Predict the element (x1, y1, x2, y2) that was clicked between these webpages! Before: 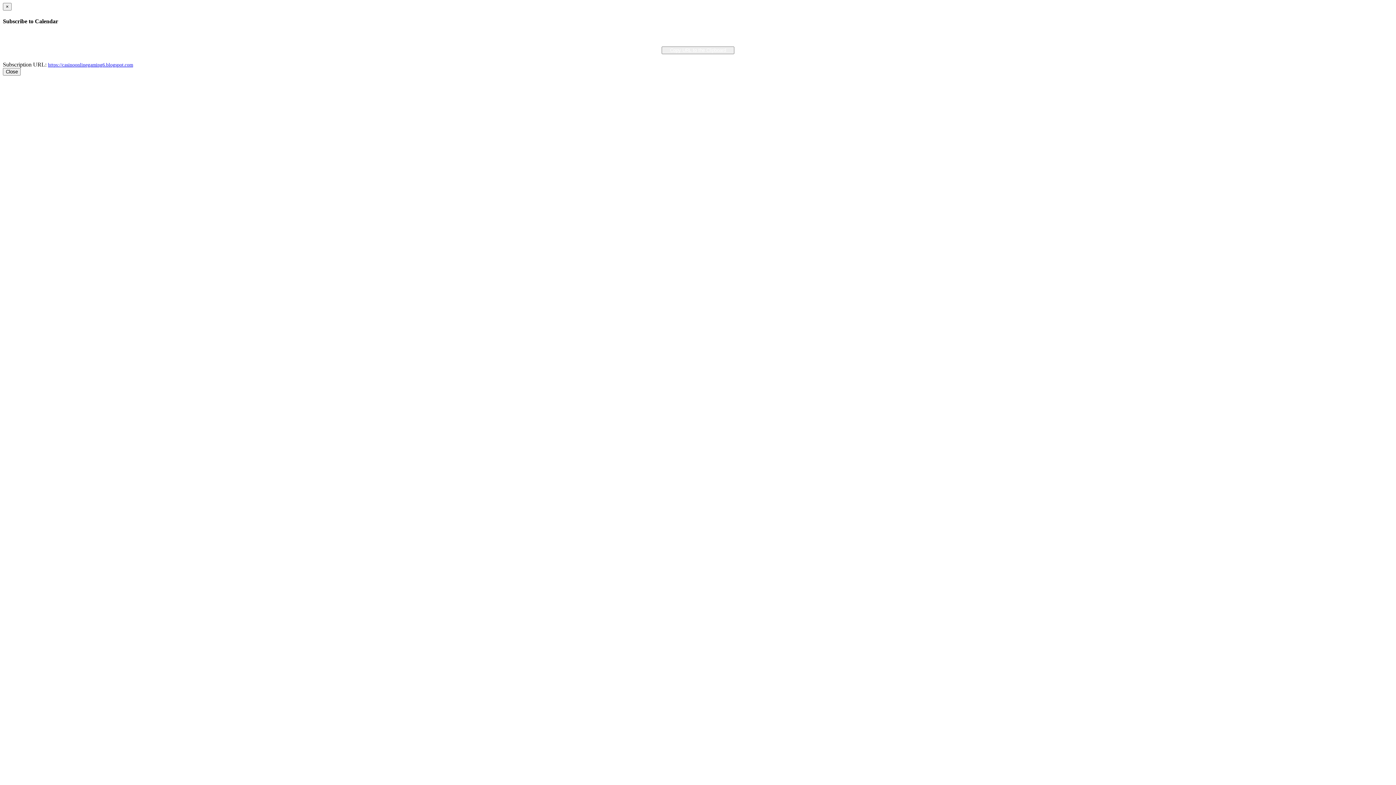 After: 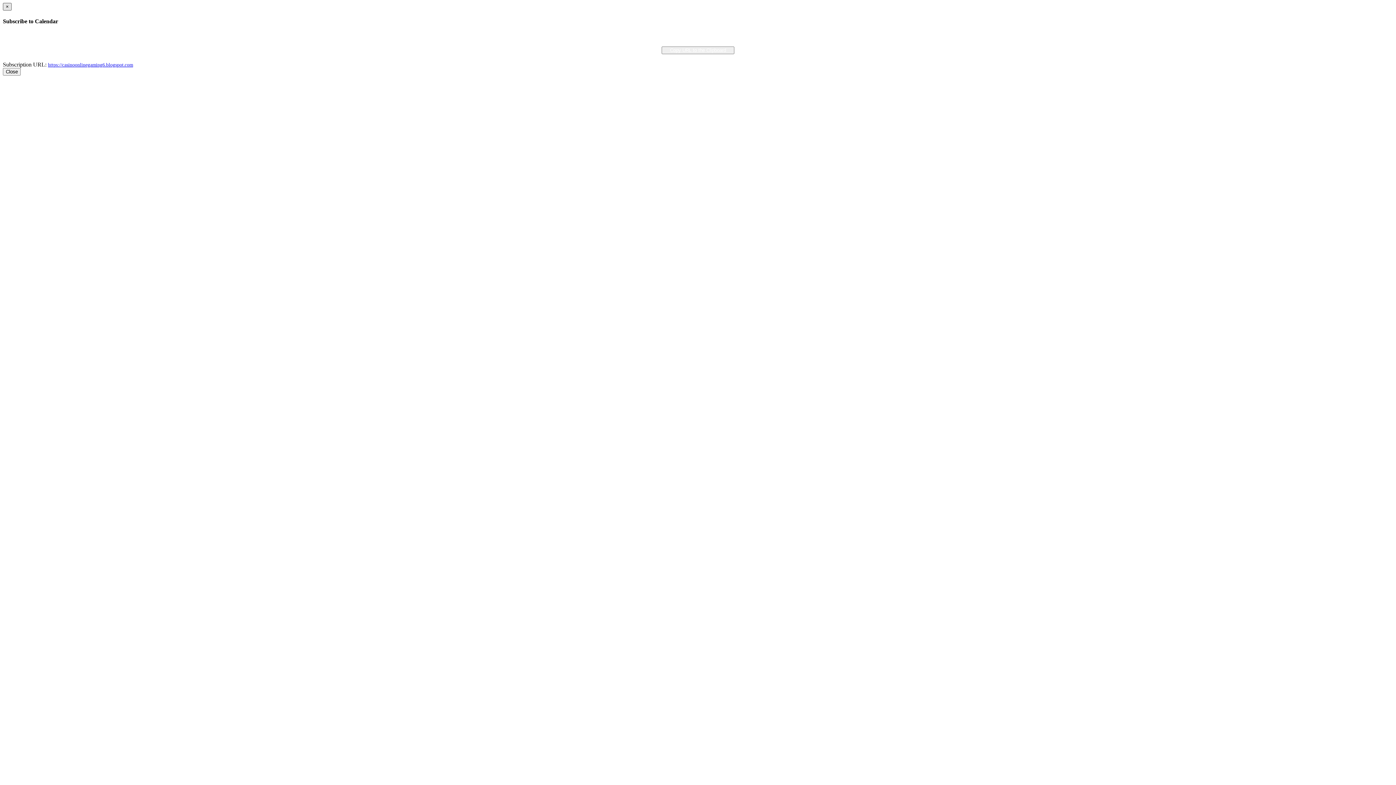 Action: label: × bbox: (2, 2, 11, 10)